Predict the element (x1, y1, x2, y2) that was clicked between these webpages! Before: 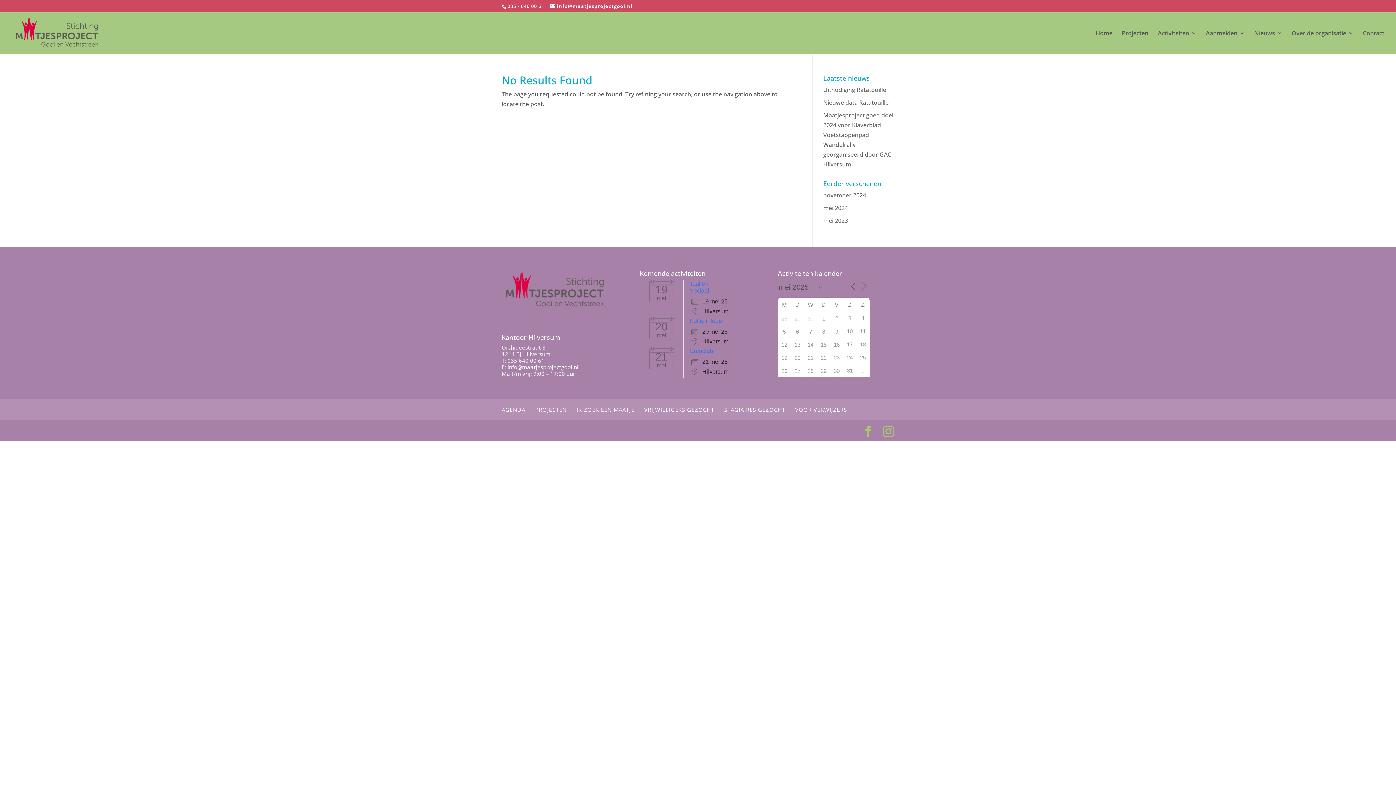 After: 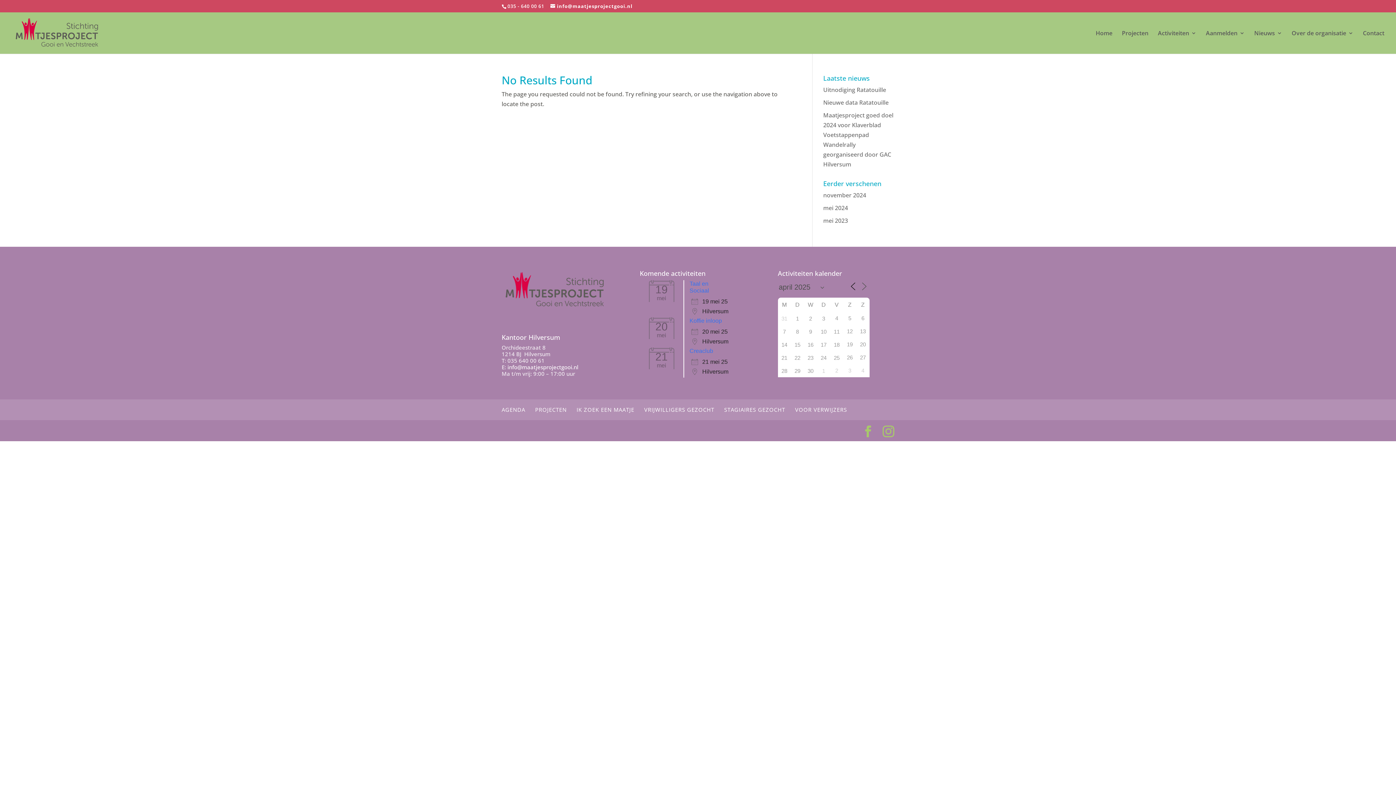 Action: bbox: (848, 281, 858, 291)